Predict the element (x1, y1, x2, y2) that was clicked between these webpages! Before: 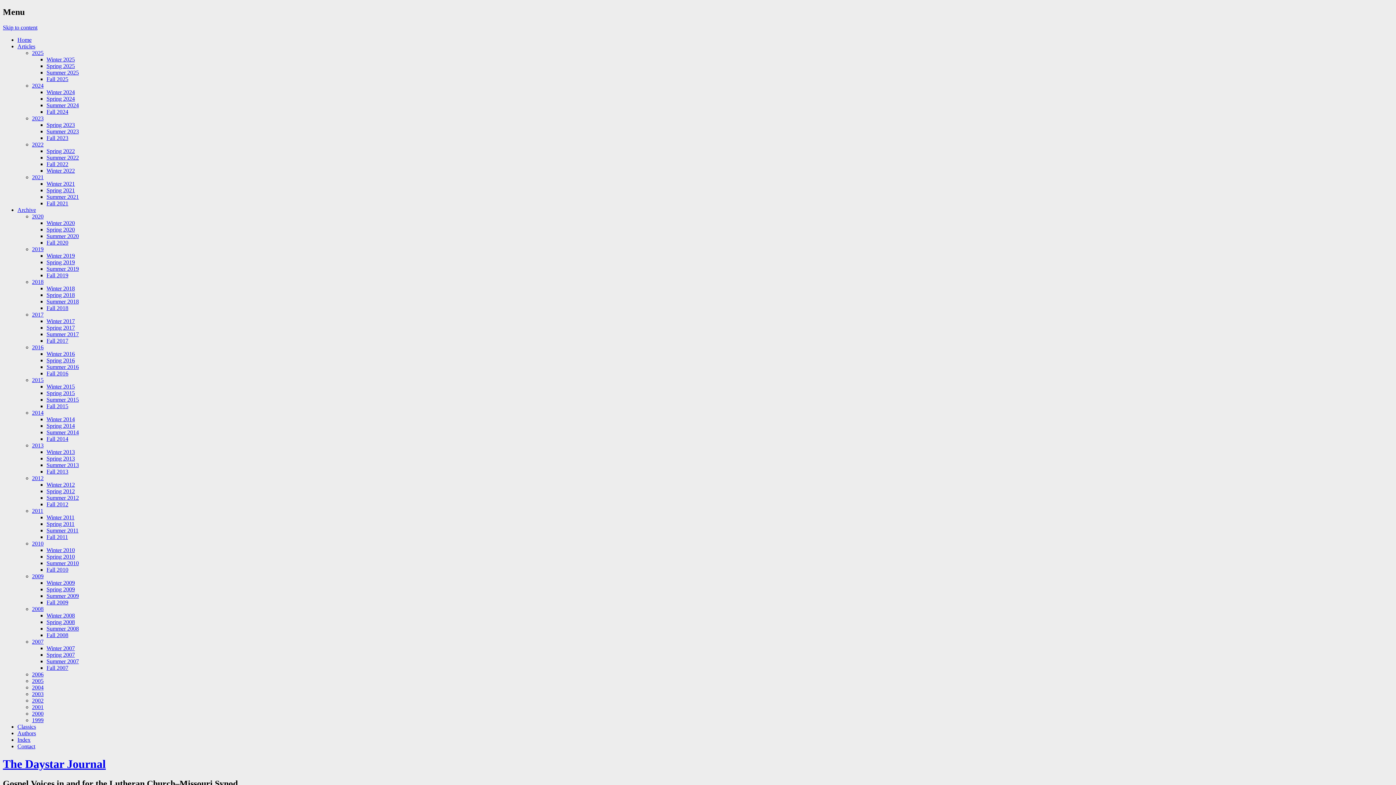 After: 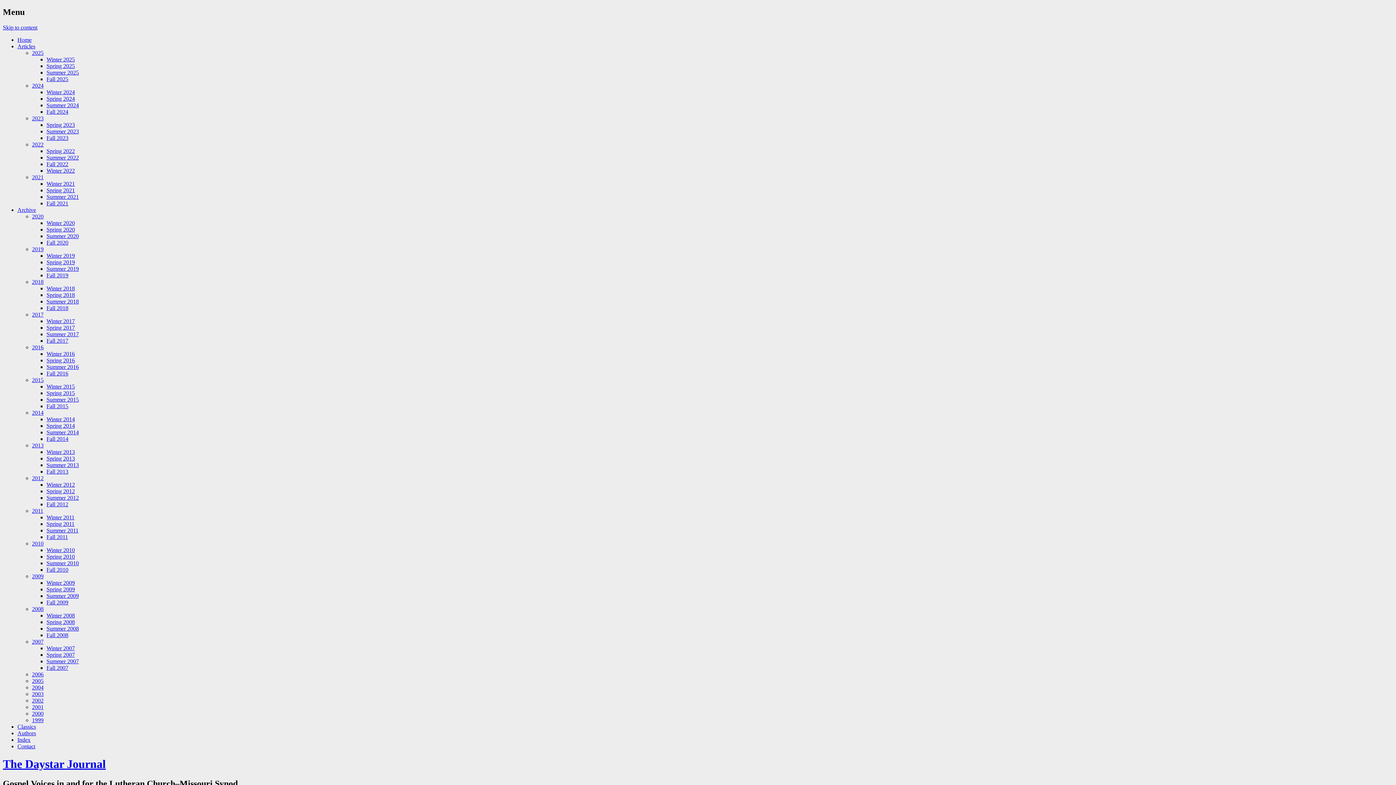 Action: label: Winter 2011 bbox: (46, 514, 74, 520)